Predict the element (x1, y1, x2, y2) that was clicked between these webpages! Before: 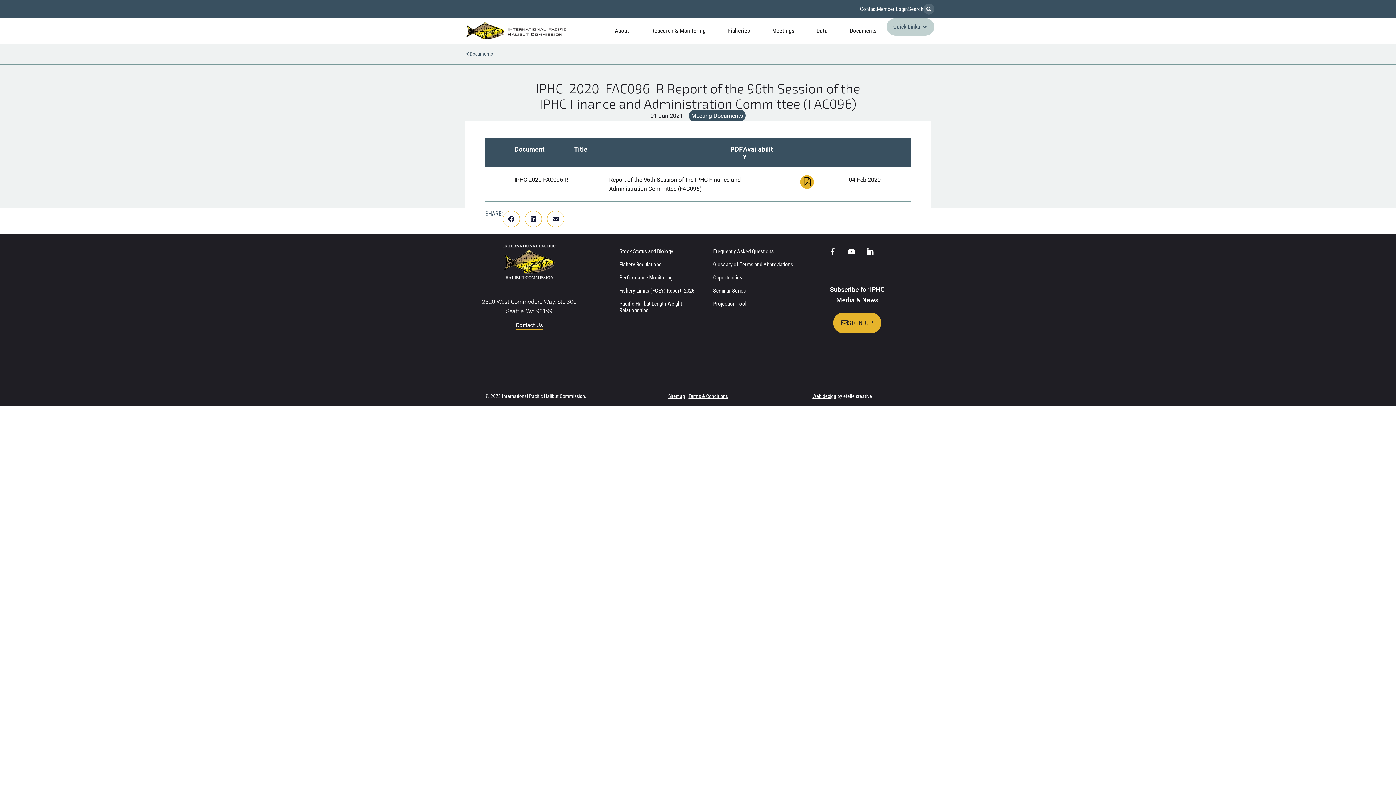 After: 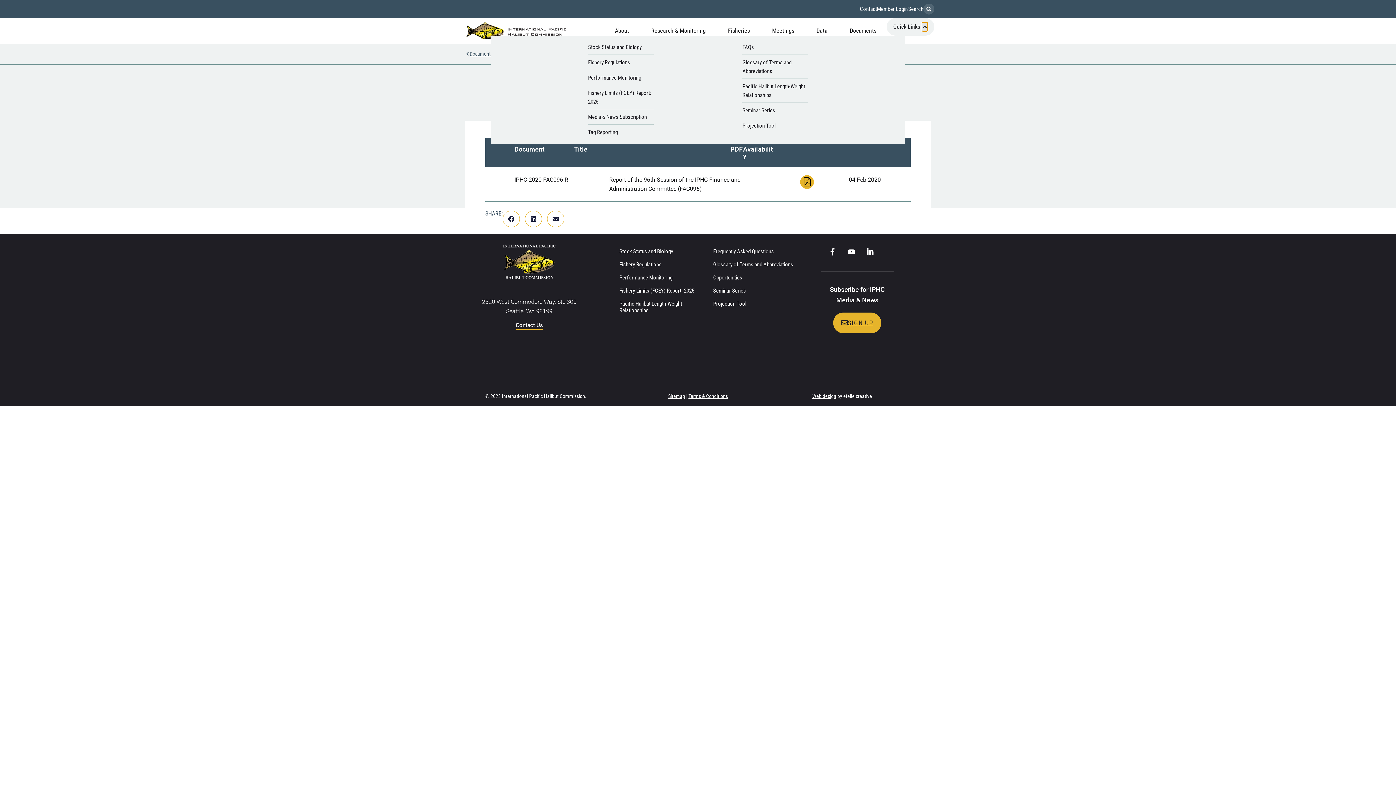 Action: label: Open Quick Links bbox: (922, 22, 928, 31)